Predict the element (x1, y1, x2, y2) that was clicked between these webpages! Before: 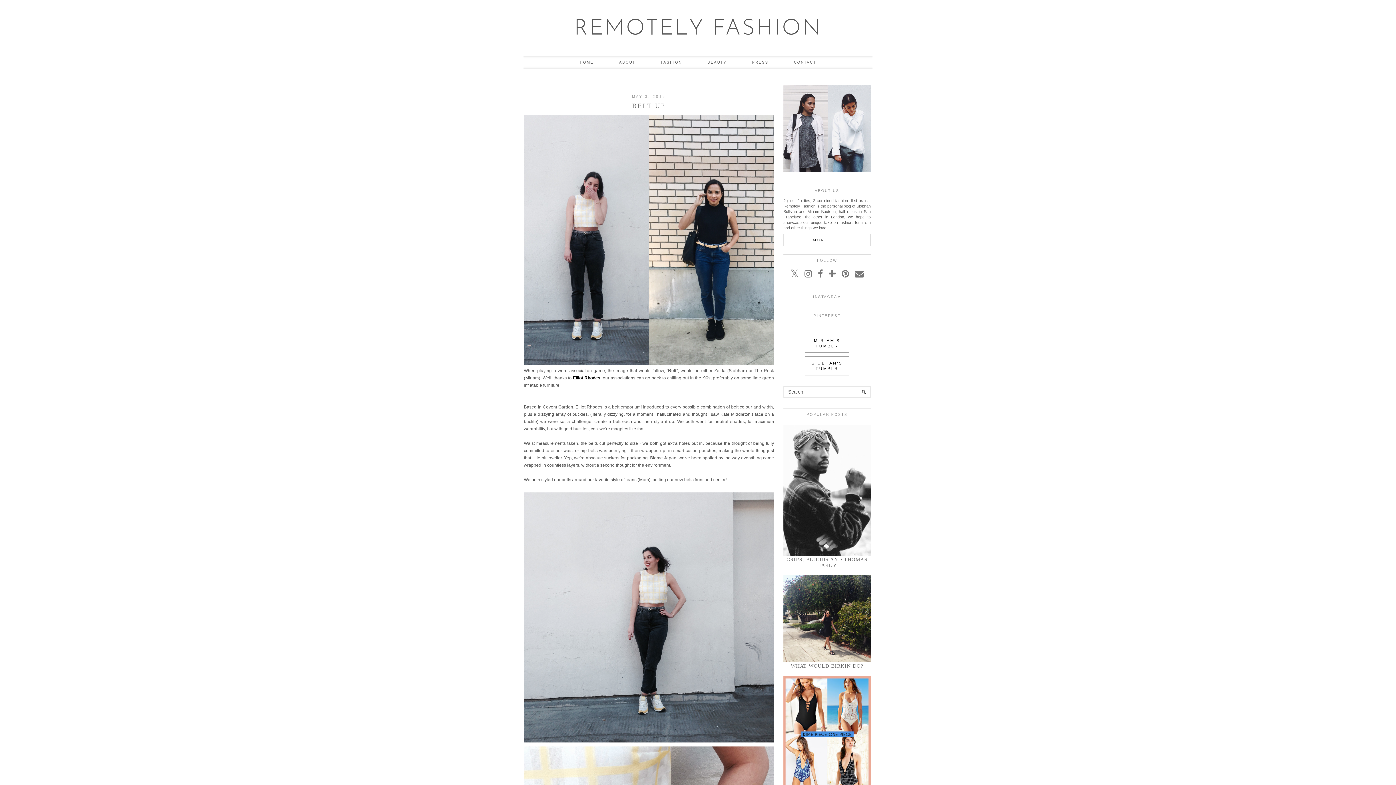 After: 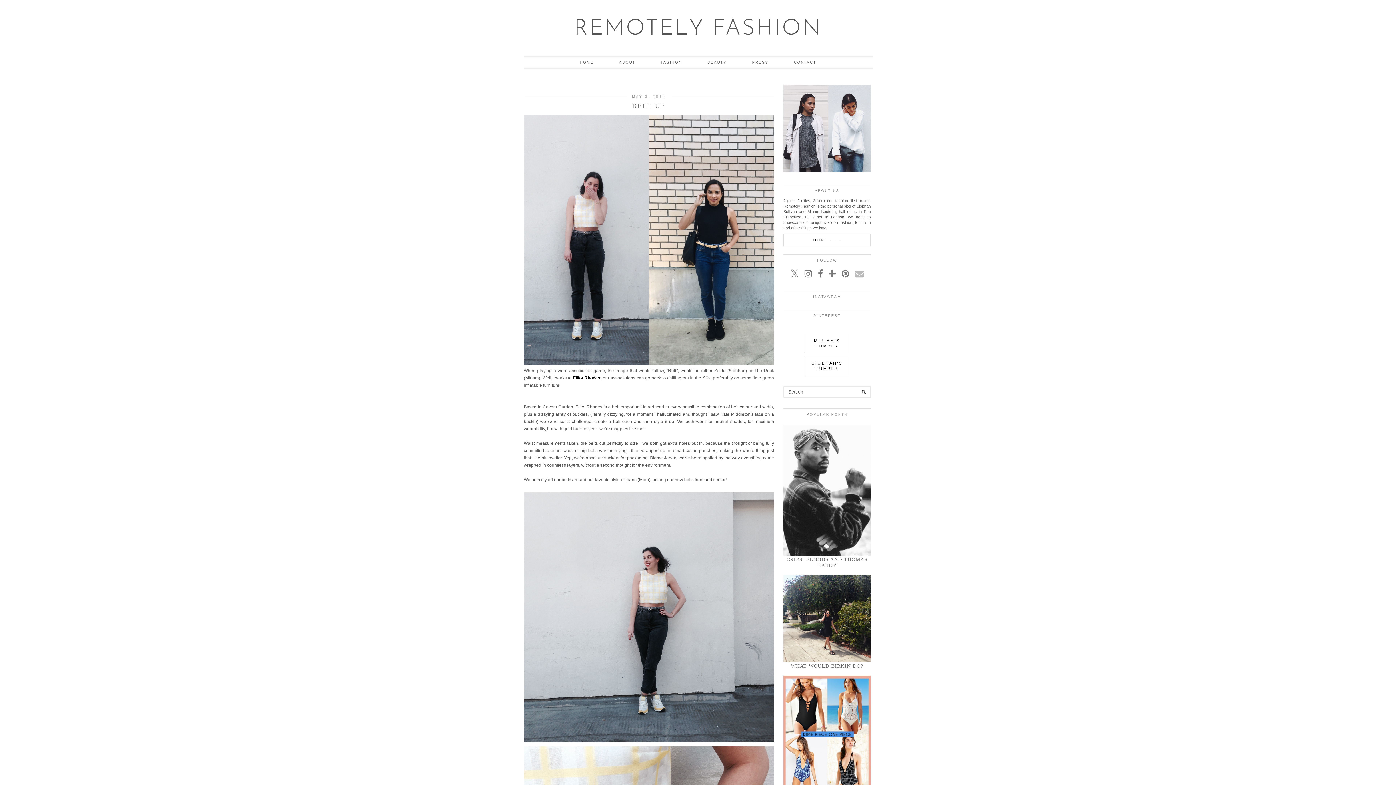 Action: bbox: (855, 269, 864, 278)